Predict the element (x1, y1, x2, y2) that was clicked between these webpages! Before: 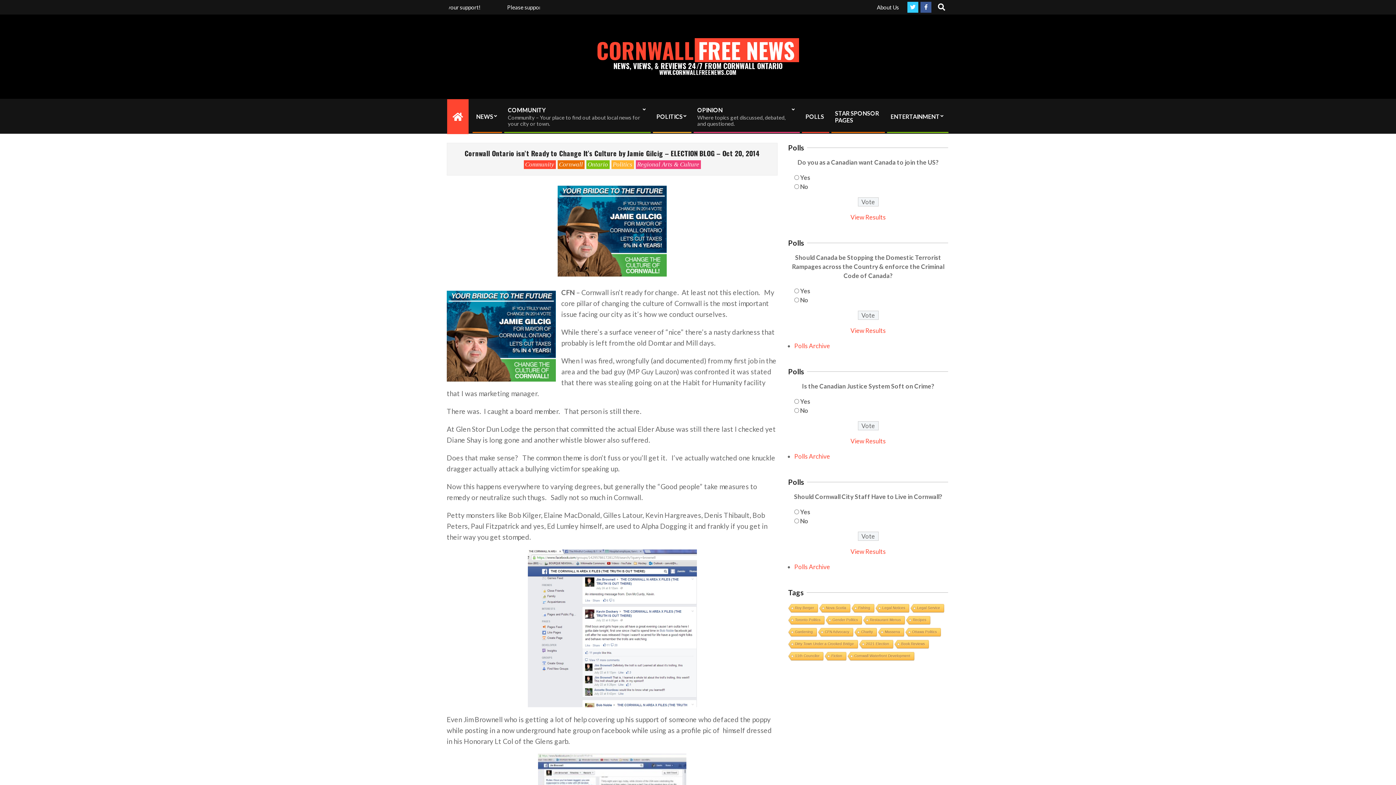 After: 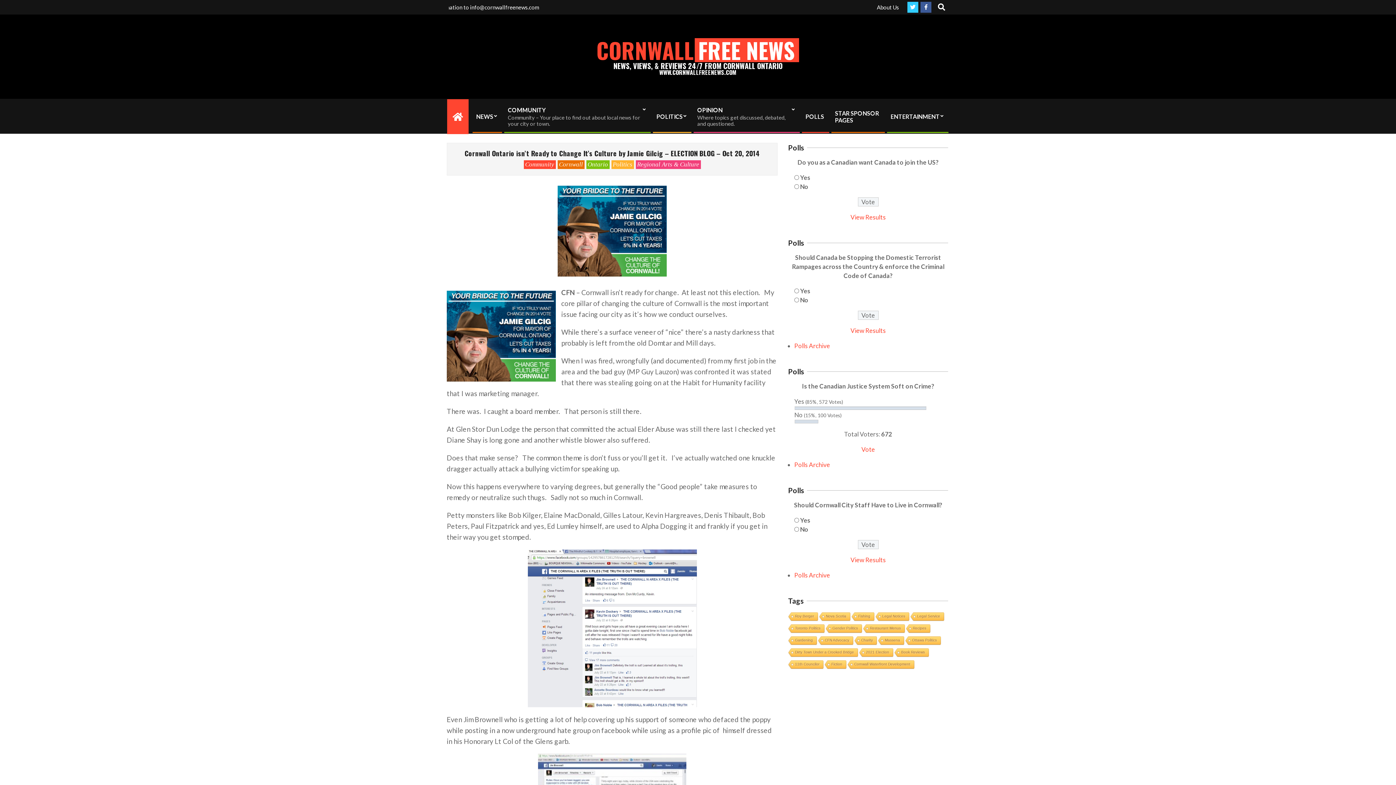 Action: label: View Results bbox: (850, 437, 886, 445)